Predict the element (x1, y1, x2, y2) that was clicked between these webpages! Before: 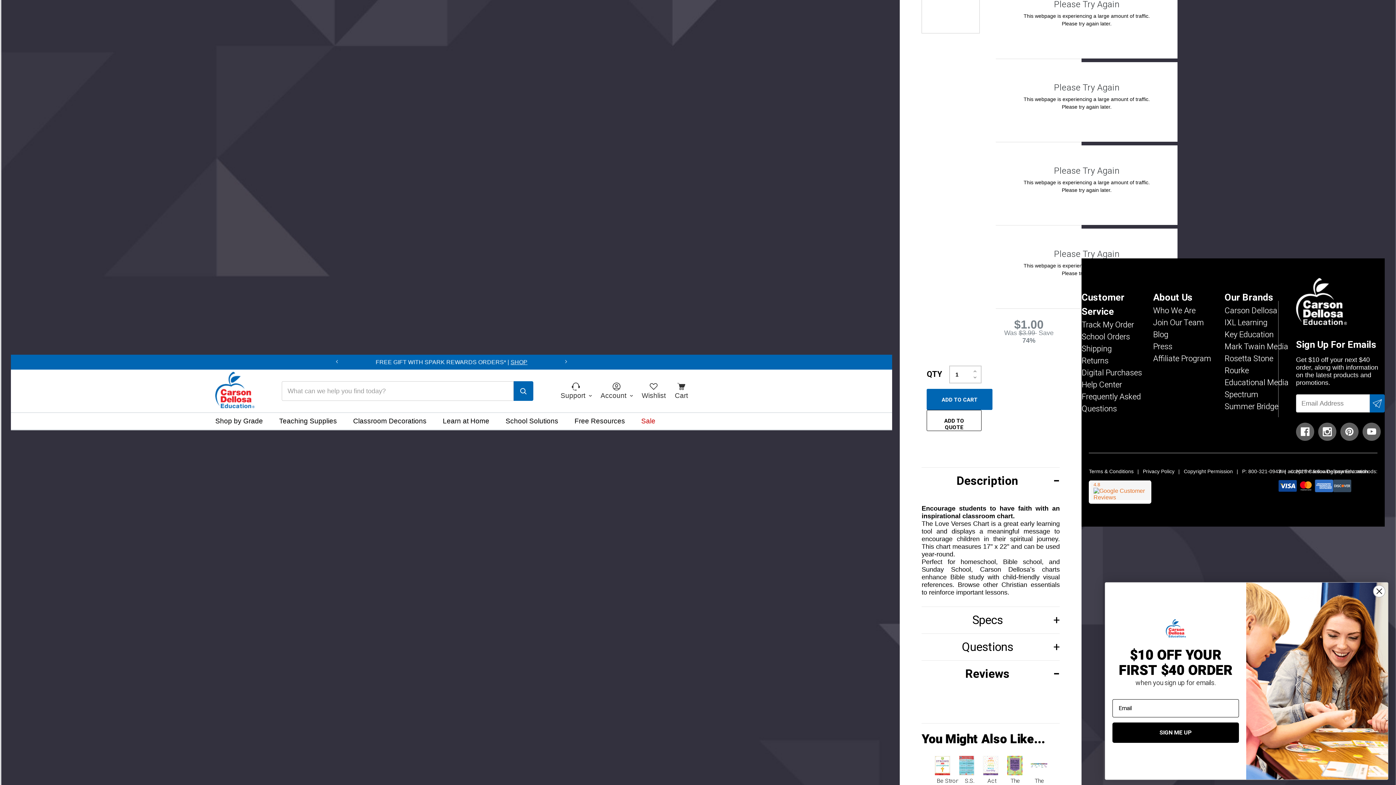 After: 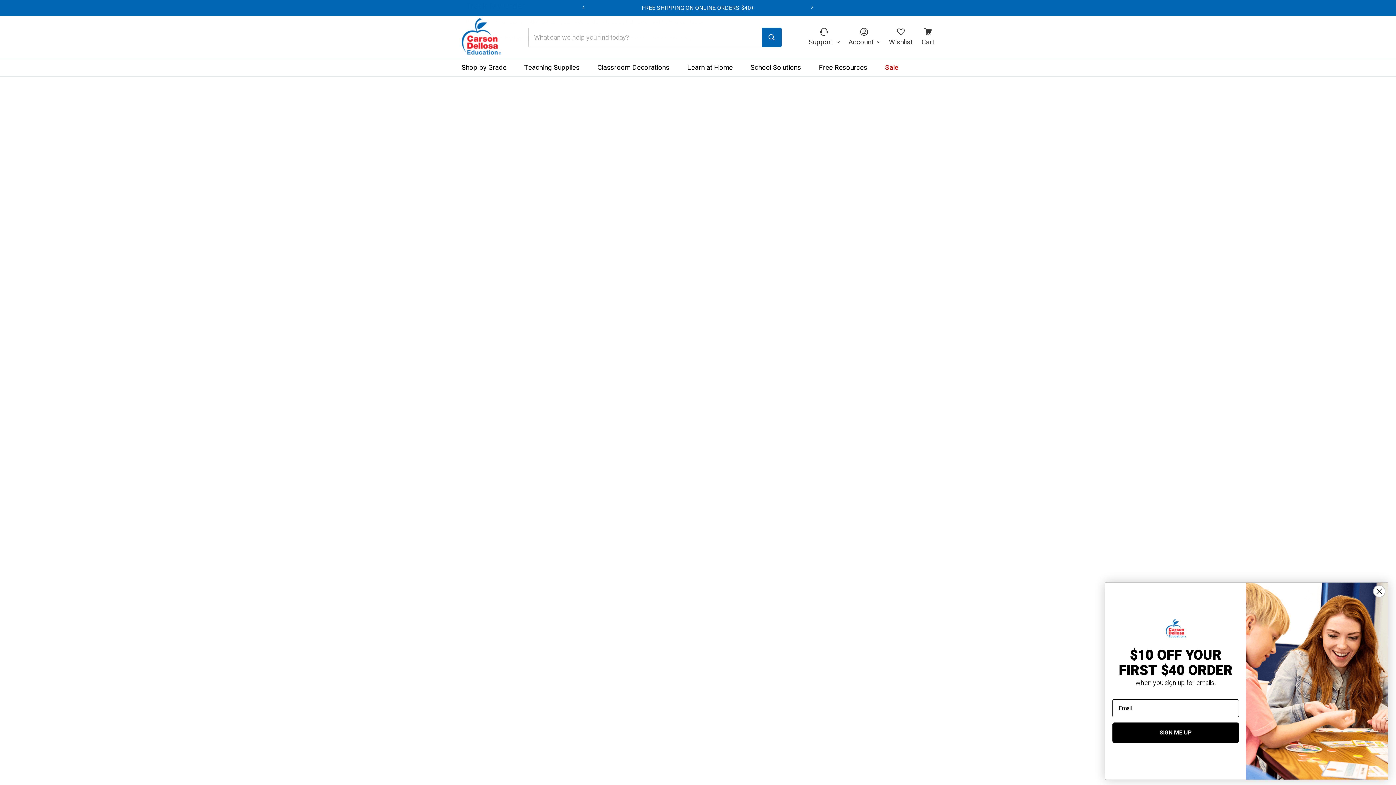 Action: bbox: (1081, 319, 1134, 331) label: Track My Order